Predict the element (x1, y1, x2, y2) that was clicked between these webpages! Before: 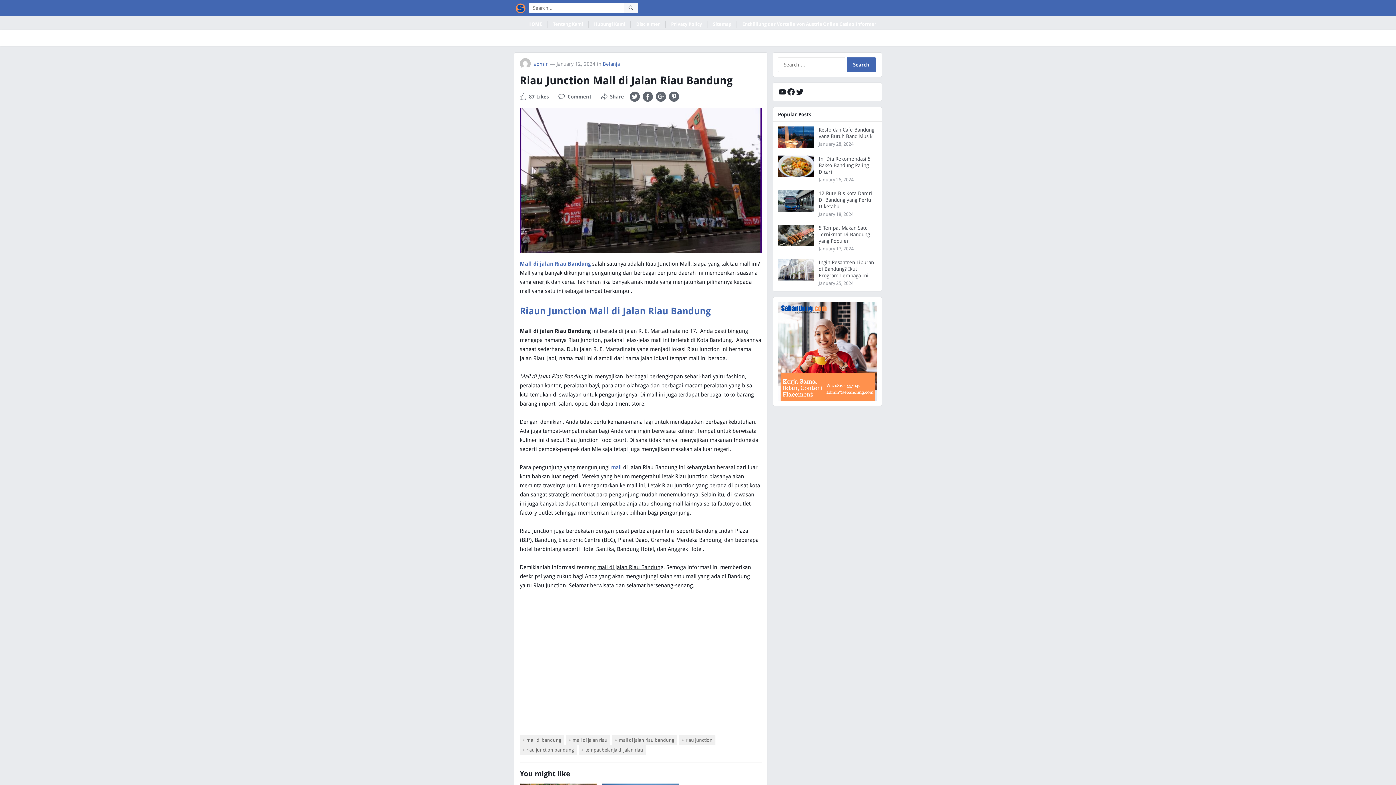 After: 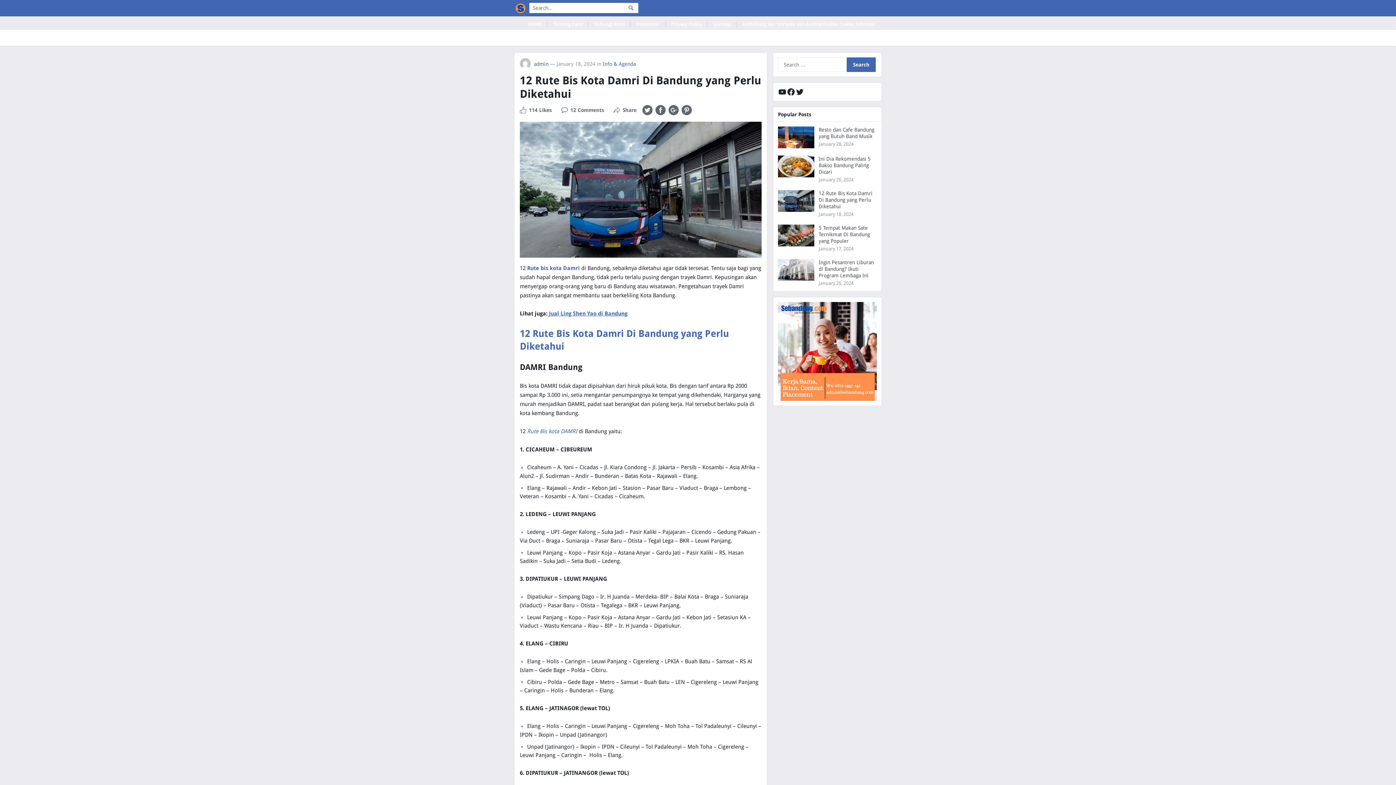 Action: bbox: (818, 190, 872, 209) label: 12 Rute Bis Kota Damri Di Bandung yang Perlu Diketahui